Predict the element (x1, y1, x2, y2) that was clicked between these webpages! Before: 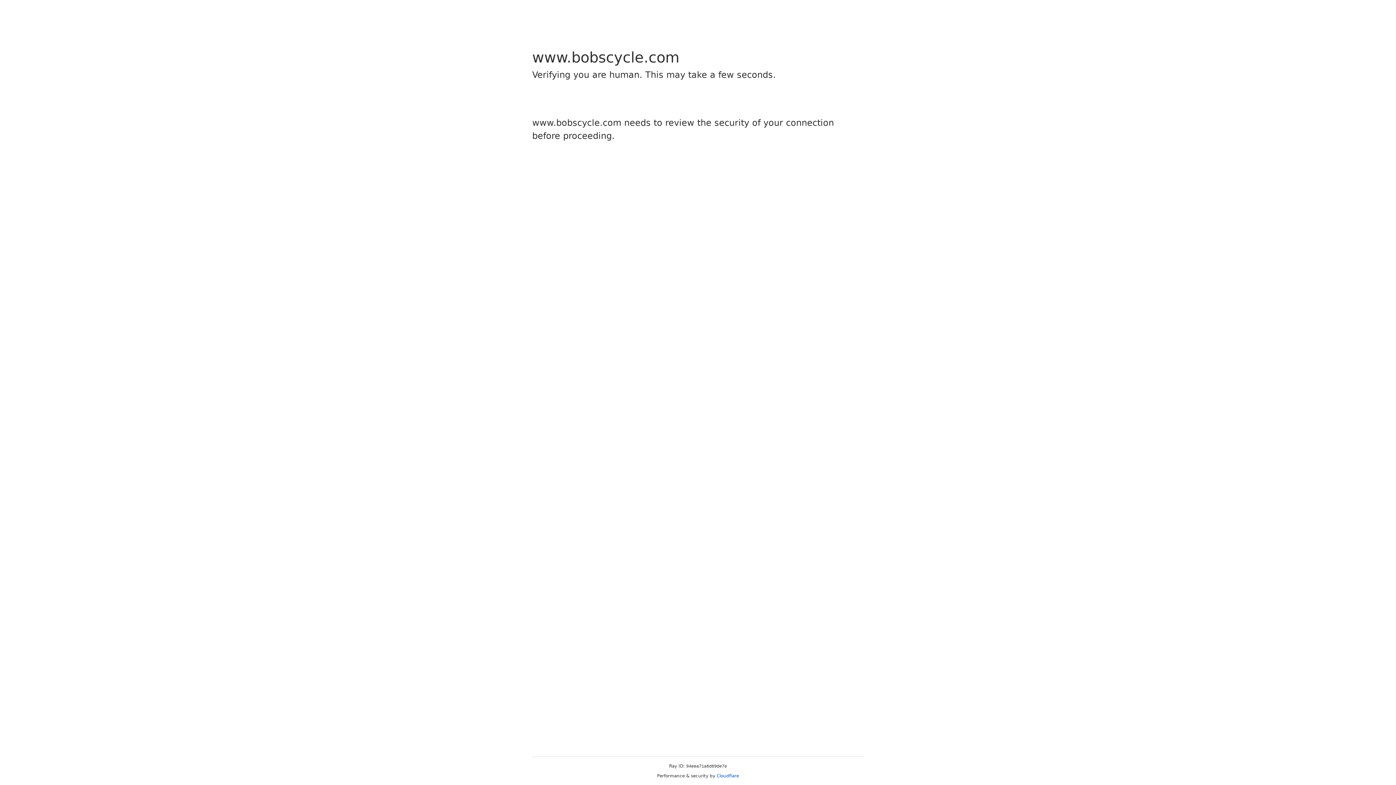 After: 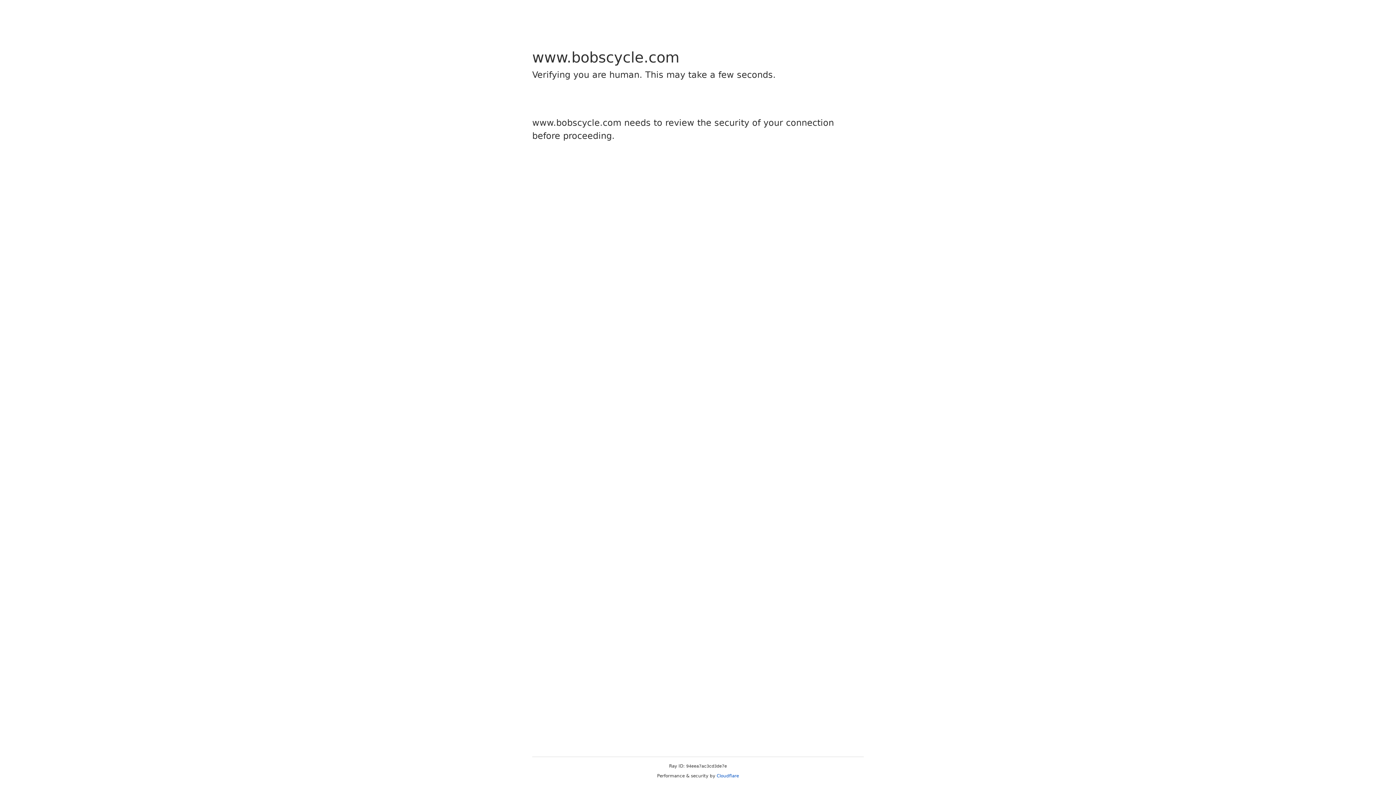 Action: label: Cloudflare bbox: (716, 773, 739, 778)